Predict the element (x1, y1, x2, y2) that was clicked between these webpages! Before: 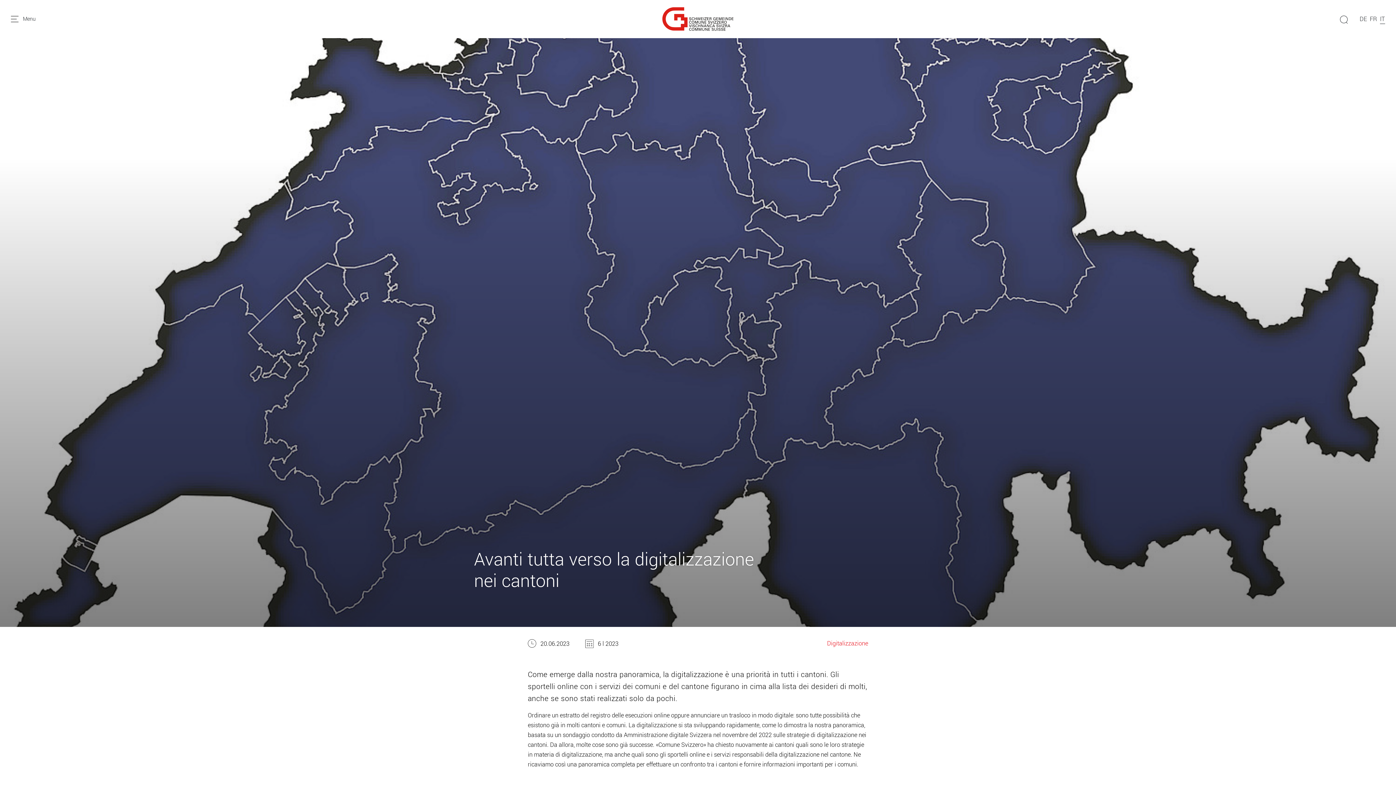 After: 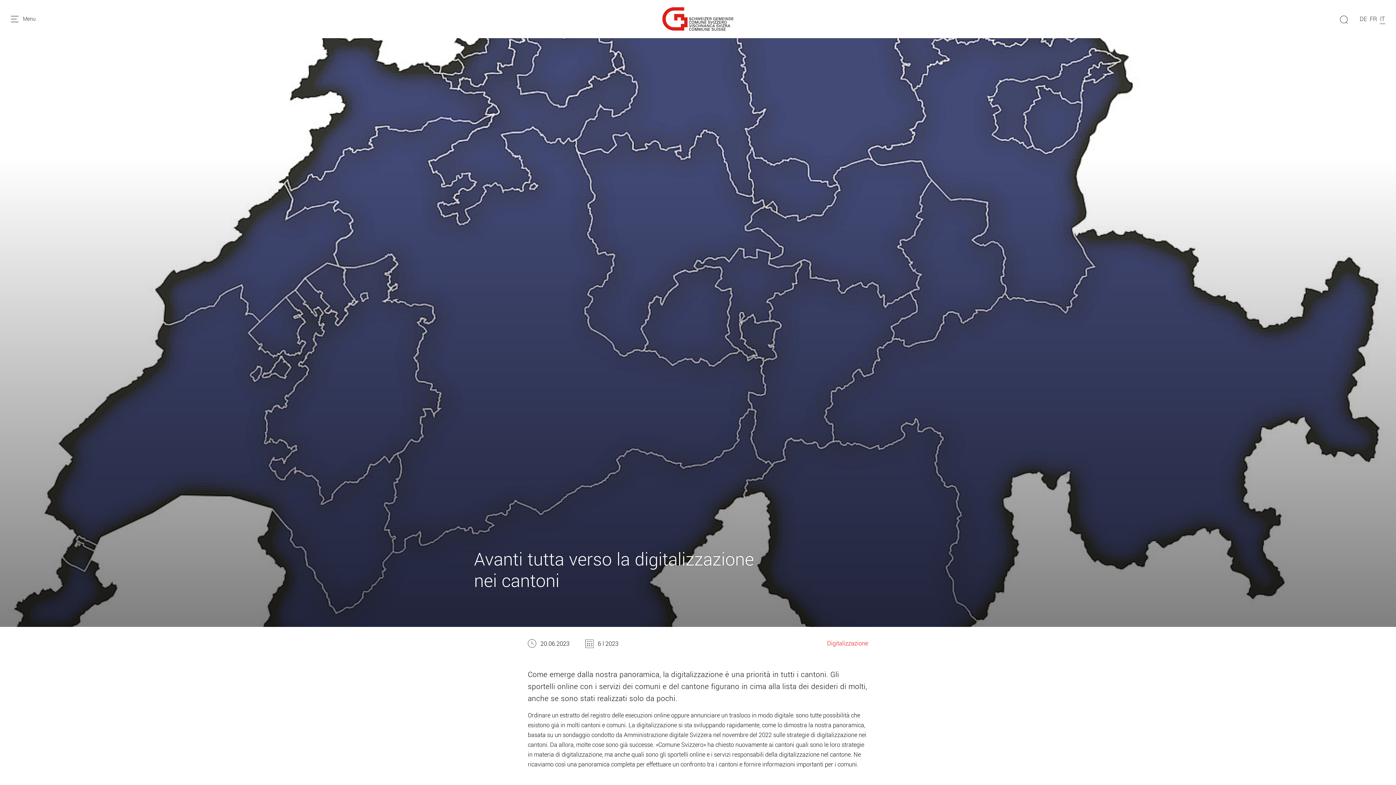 Action: label: IT bbox: (1380, 14, 1385, 24)